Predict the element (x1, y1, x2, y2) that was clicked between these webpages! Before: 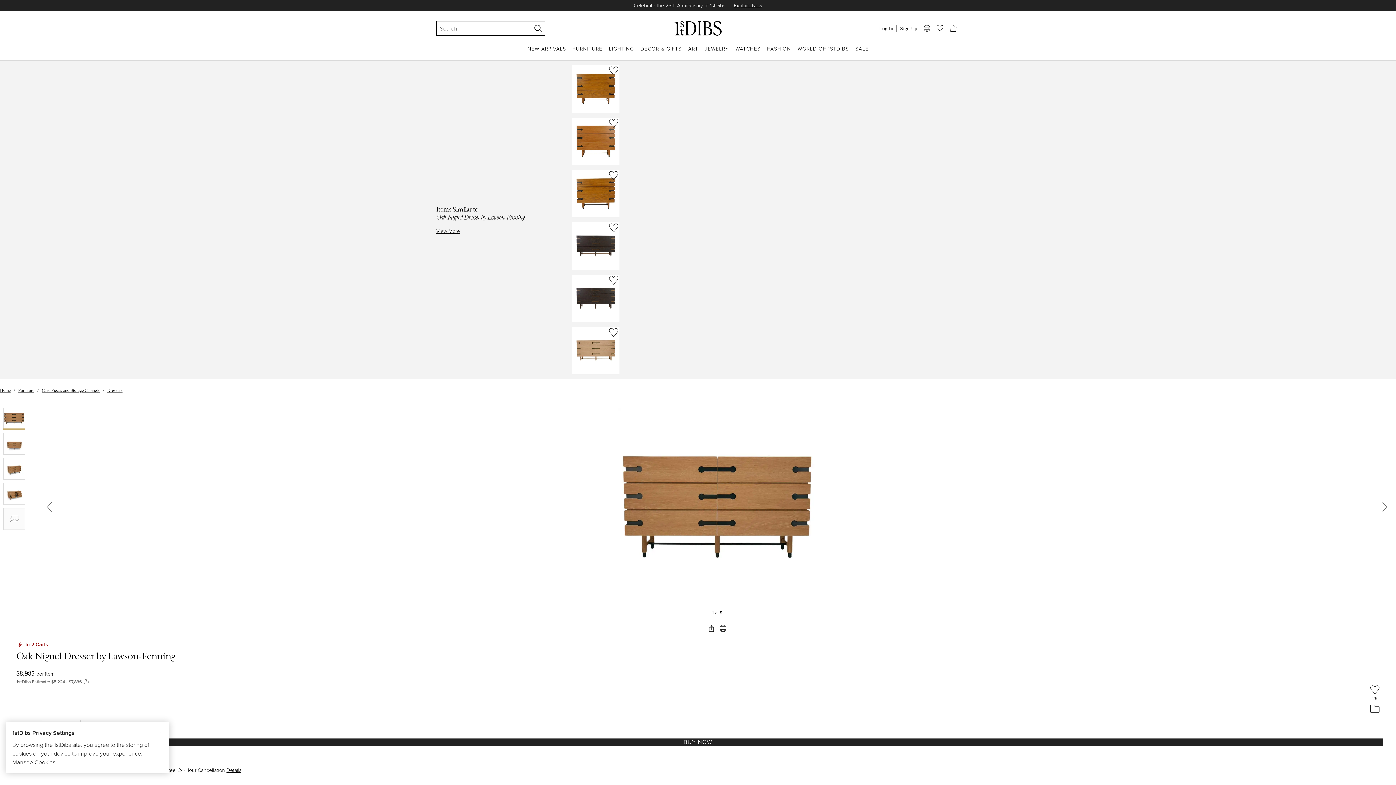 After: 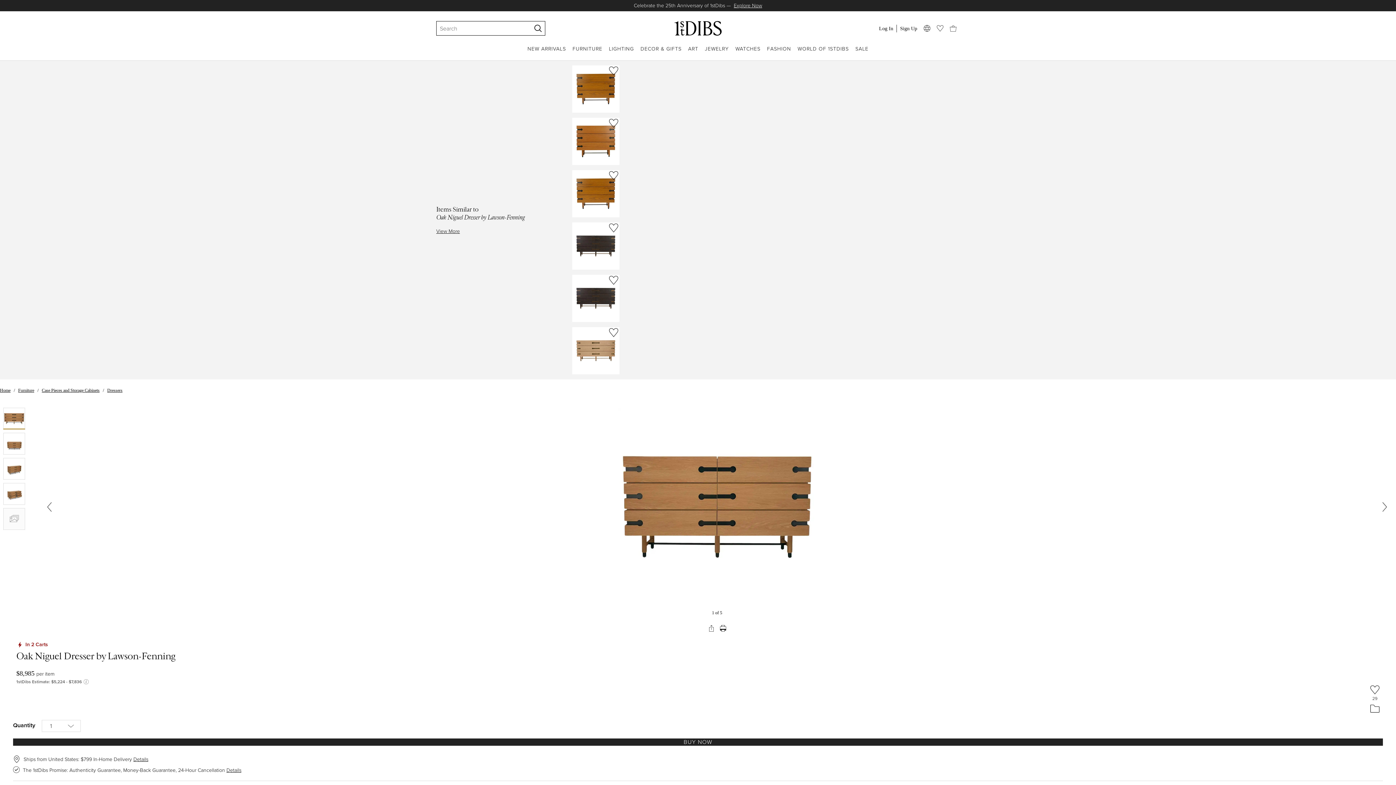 Action: label:   bbox: (157, 729, 162, 734)